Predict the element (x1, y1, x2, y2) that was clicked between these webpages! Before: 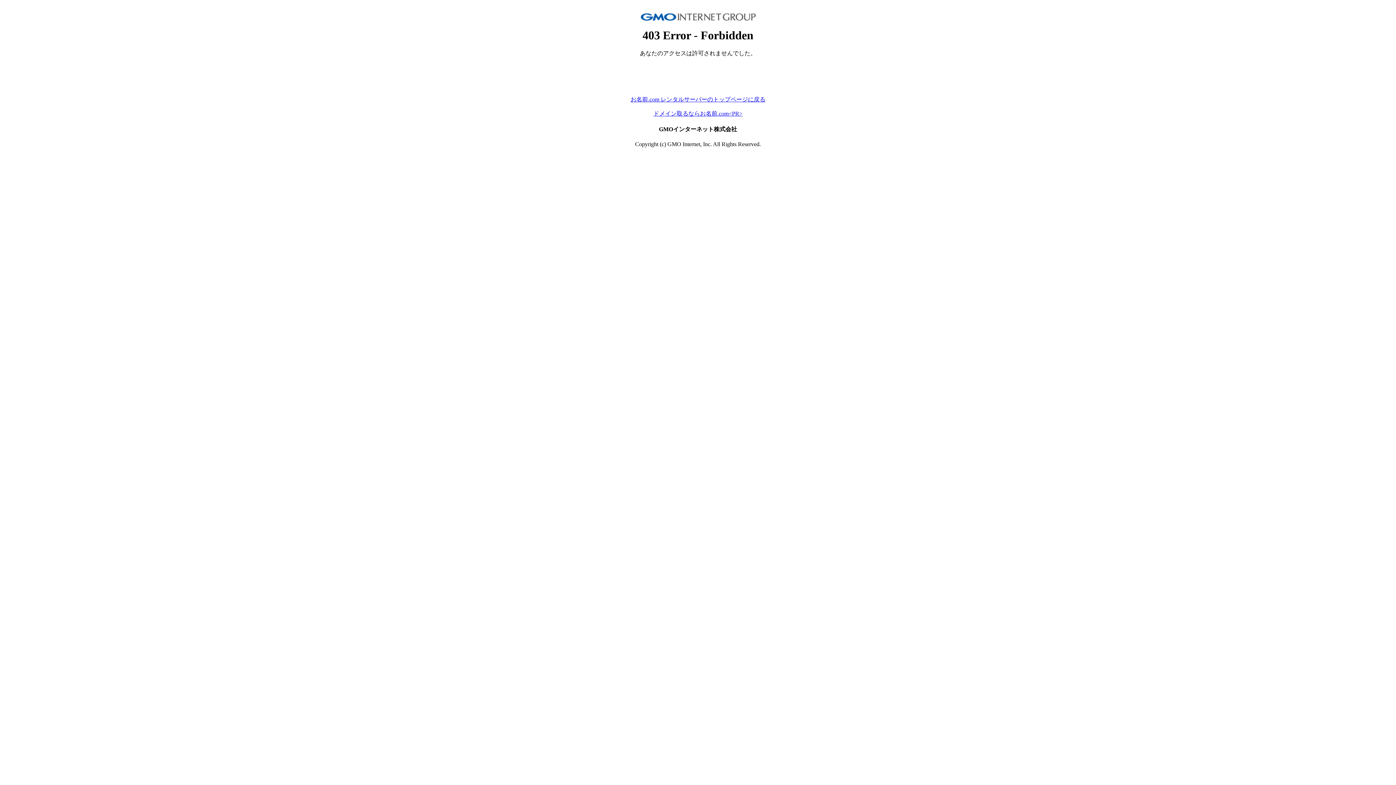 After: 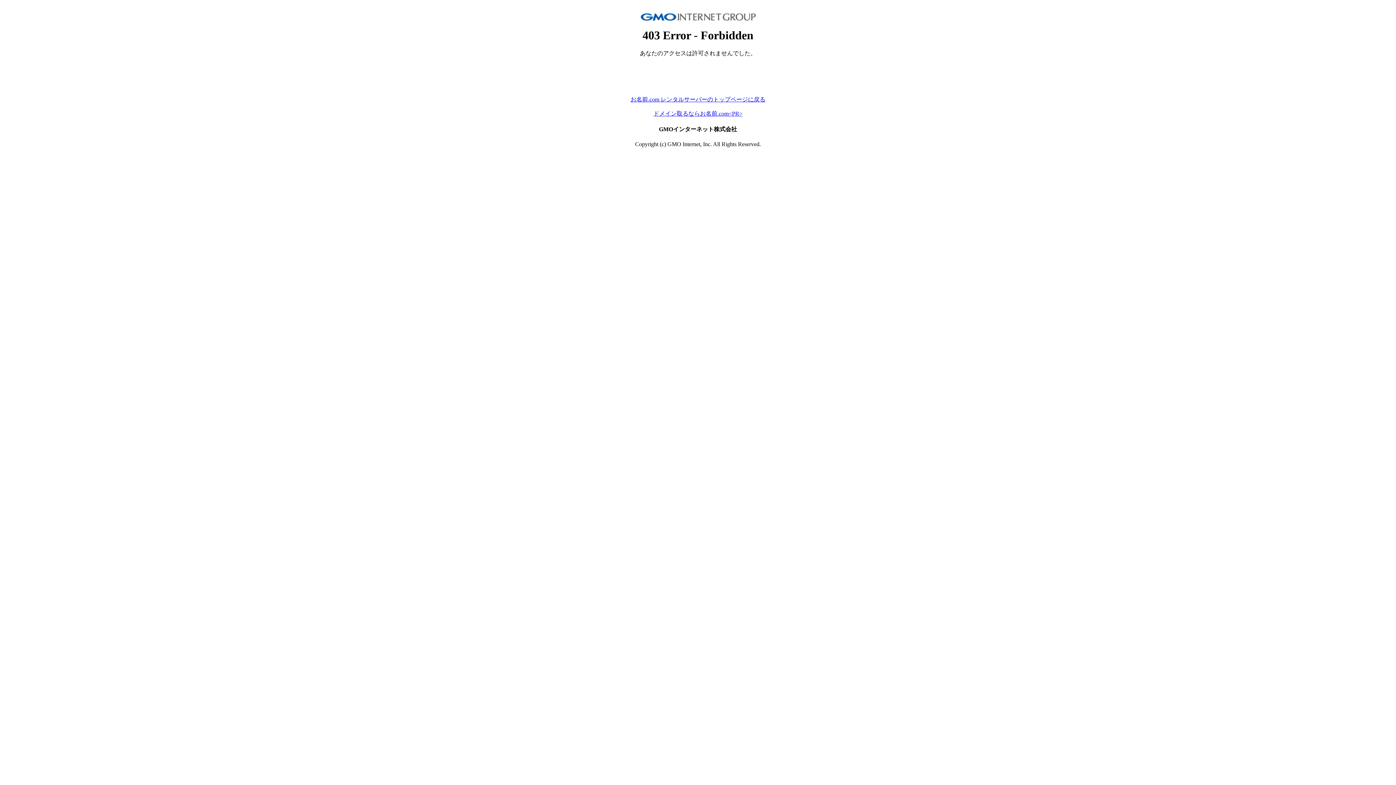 Action: label: ドメイン取るならお名前.com<PR> bbox: (653, 110, 742, 116)